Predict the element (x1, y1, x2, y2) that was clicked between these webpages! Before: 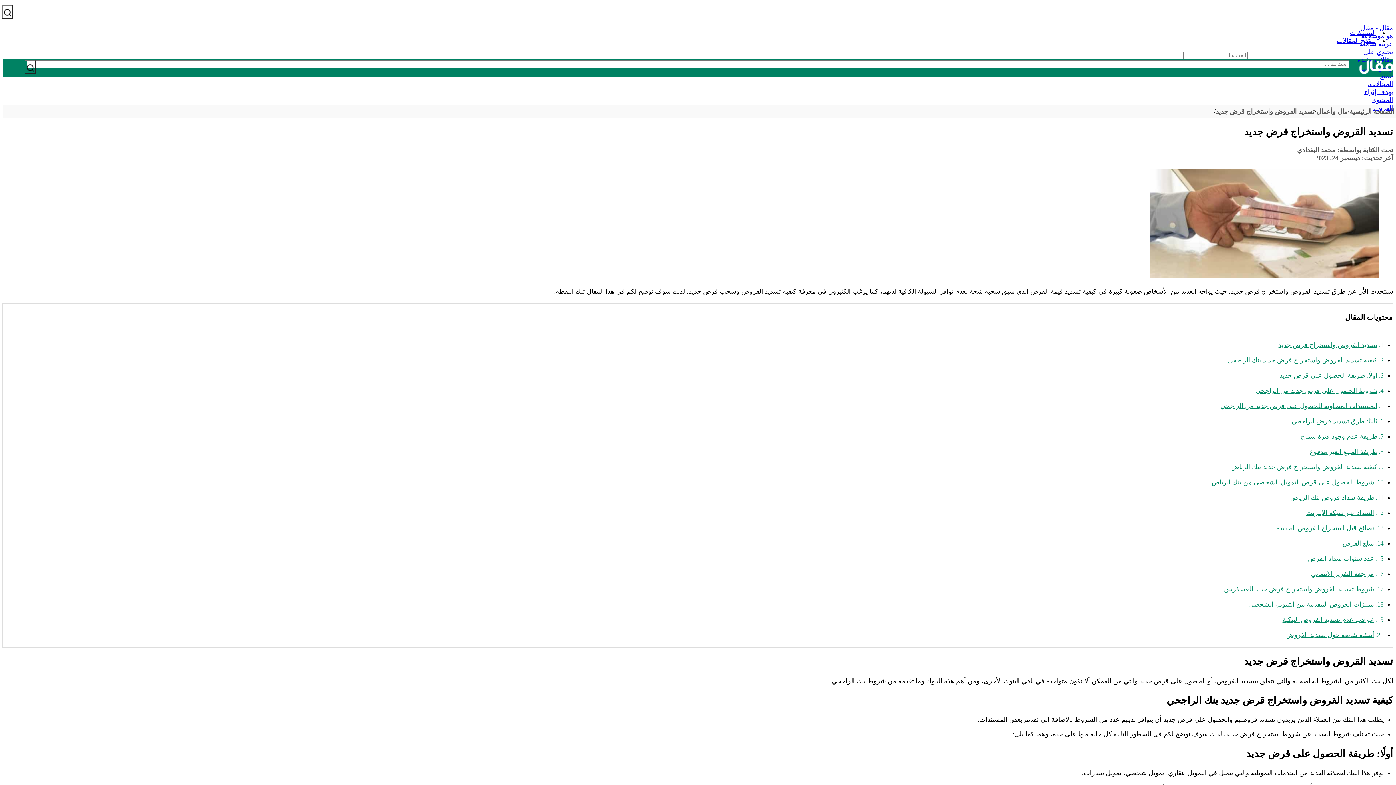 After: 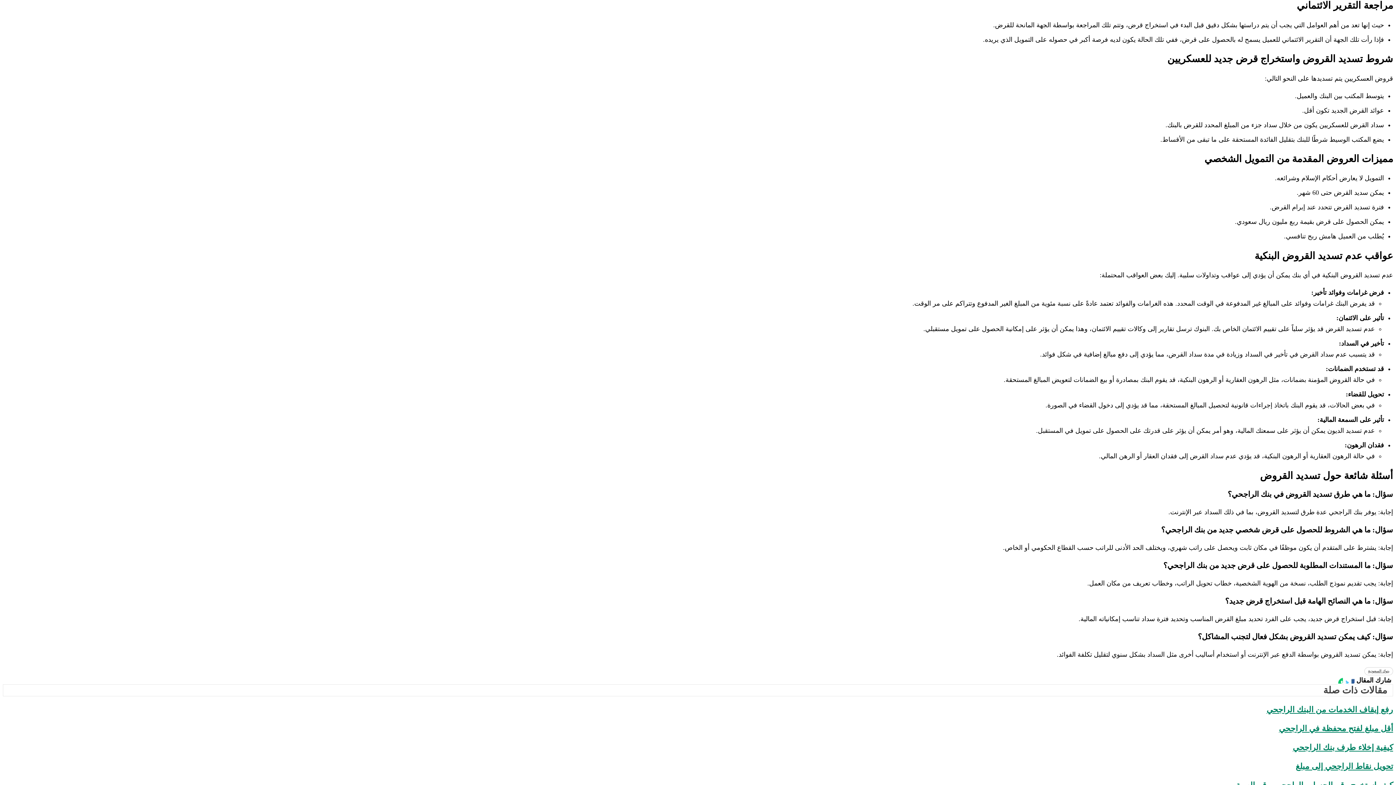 Action: bbox: (1311, 570, 1374, 577) label: مراجعة التقرير الائتماني